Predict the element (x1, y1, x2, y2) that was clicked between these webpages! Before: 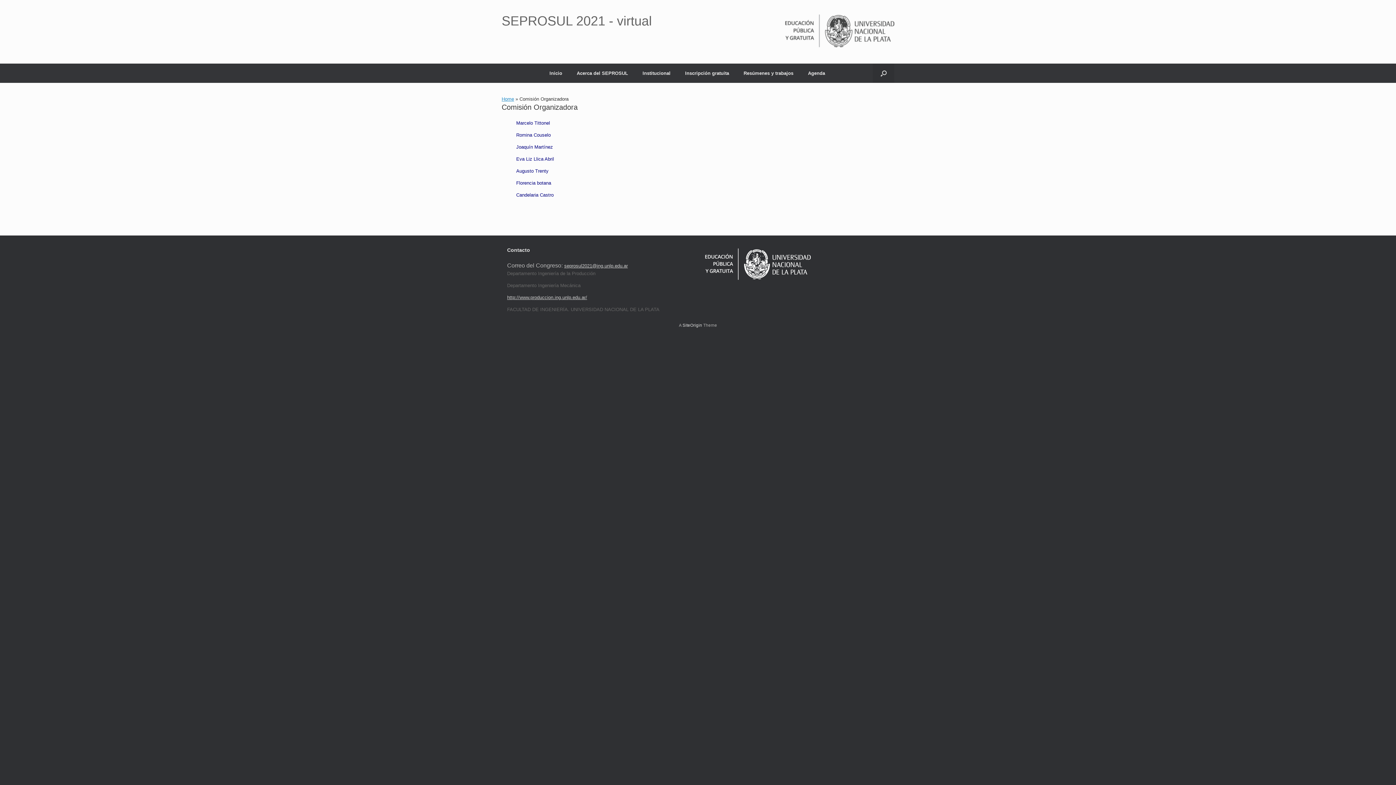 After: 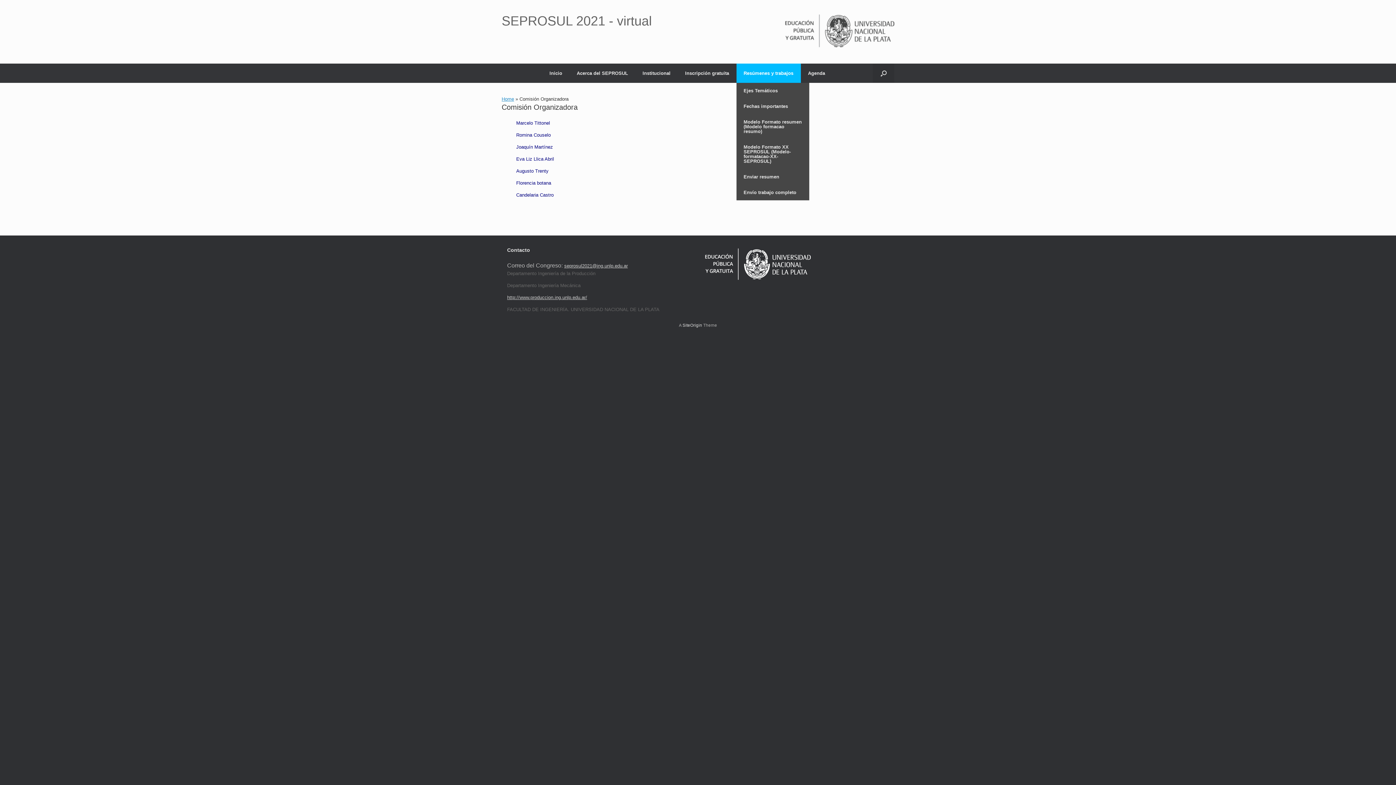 Action: label: Resúmenes y trabajos bbox: (736, 63, 800, 82)